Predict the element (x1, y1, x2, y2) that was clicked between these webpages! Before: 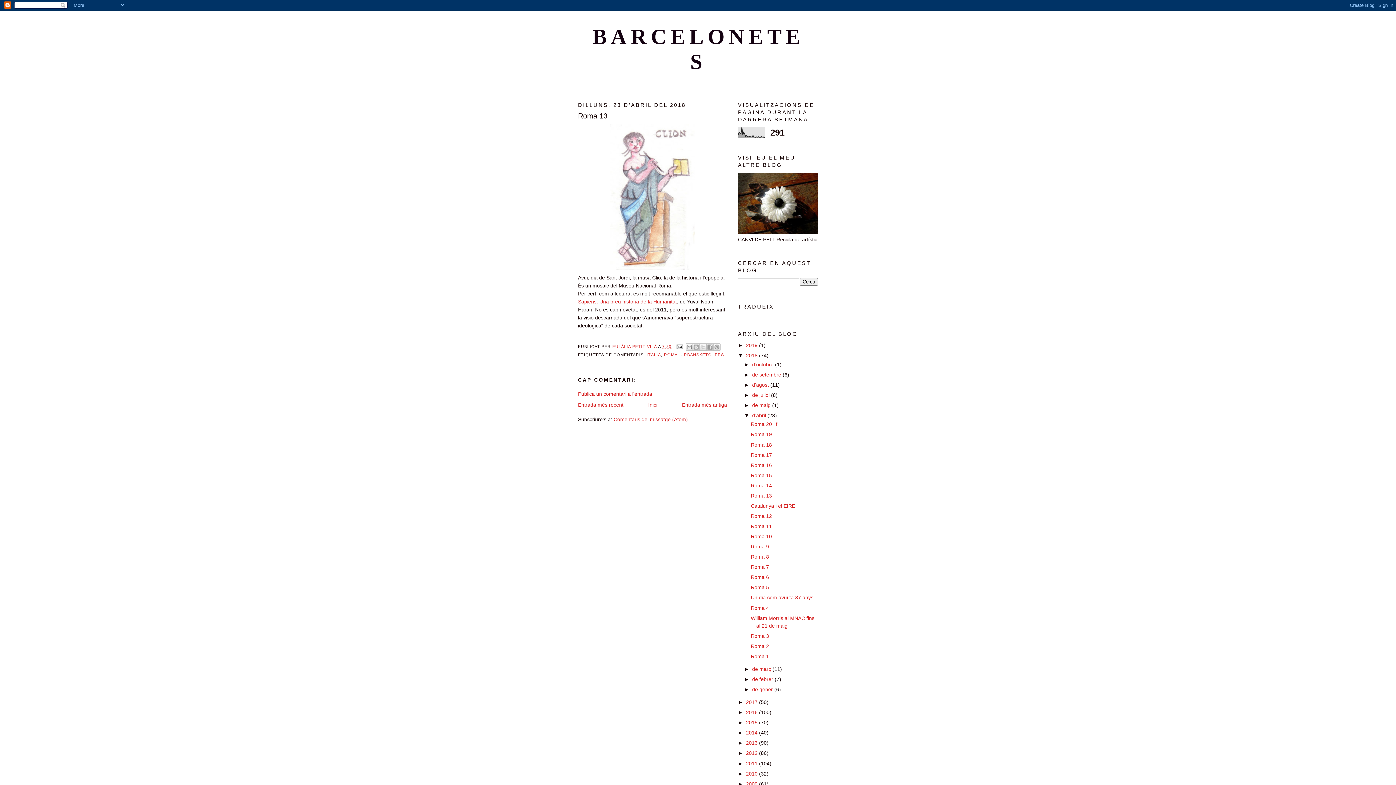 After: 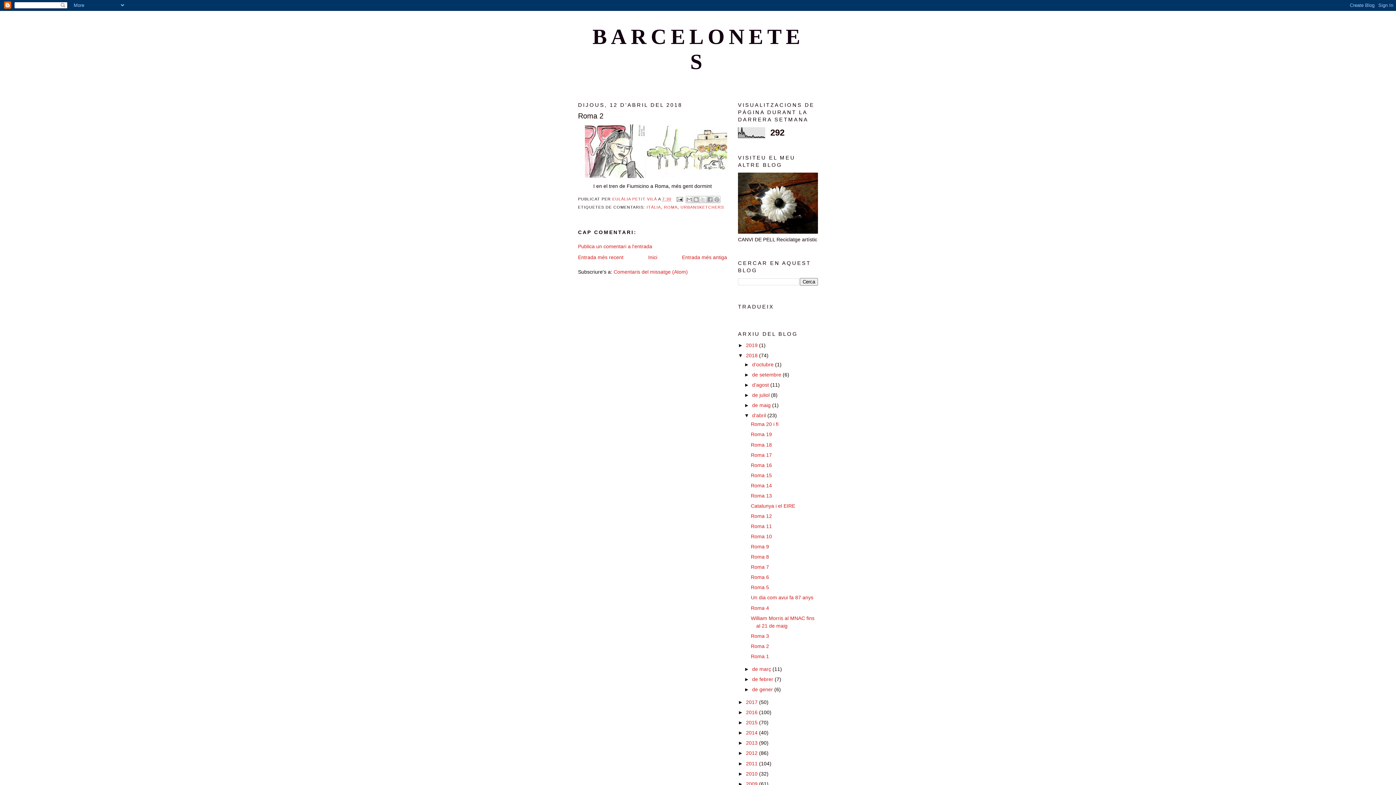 Action: label: Roma 2 bbox: (751, 643, 769, 649)